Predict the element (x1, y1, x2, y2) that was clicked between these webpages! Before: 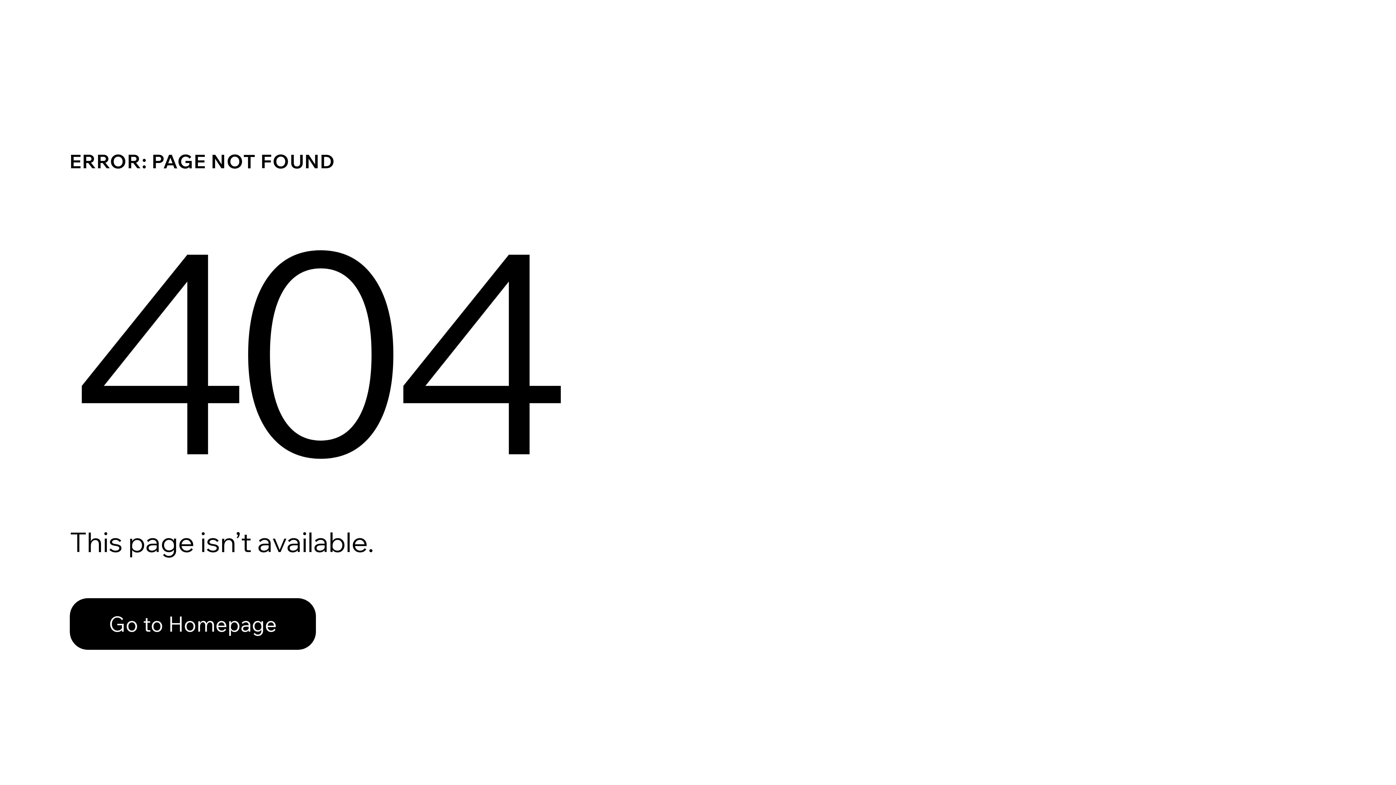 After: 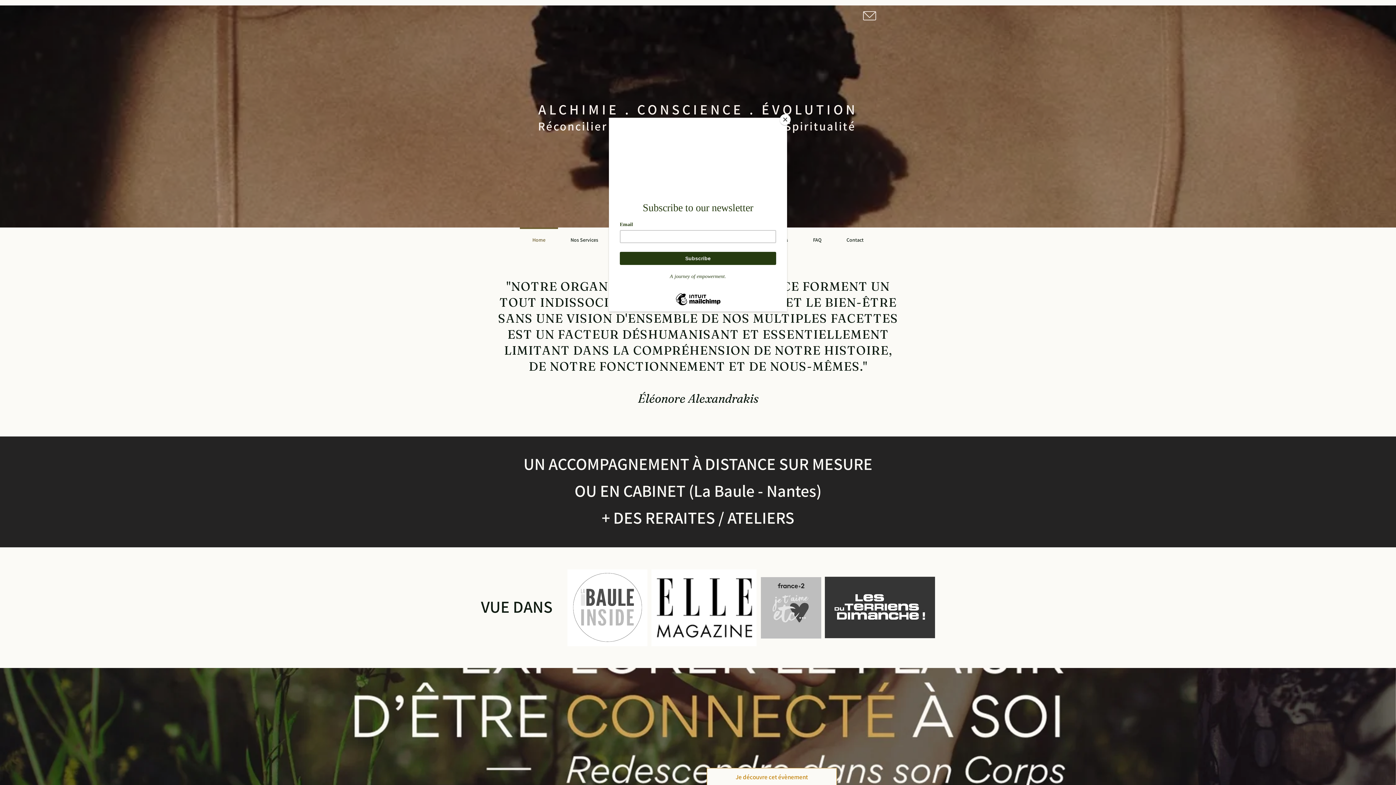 Action: label: Go to Homepage bbox: (69, 598, 316, 650)